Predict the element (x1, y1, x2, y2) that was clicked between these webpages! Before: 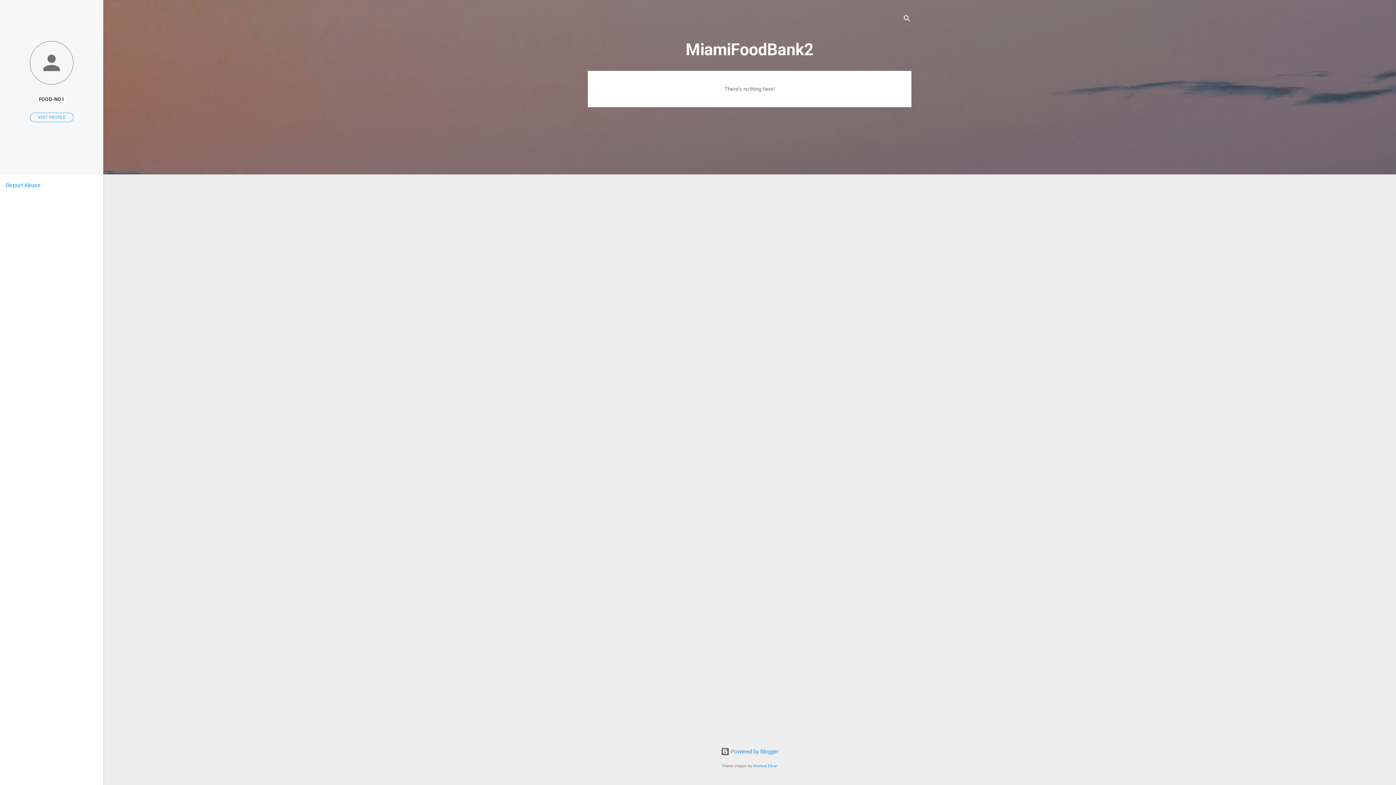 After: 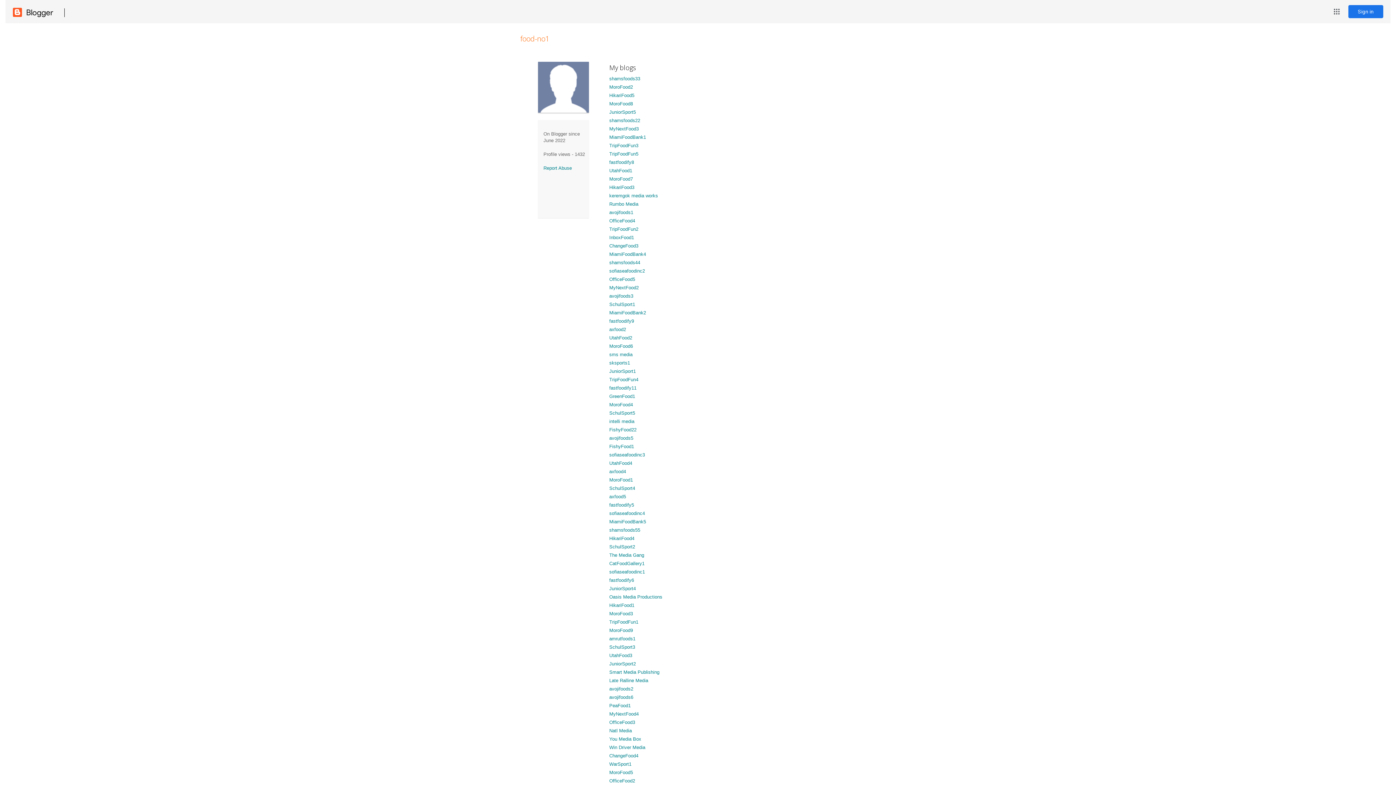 Action: bbox: (0, 91, 103, 107) label: FOOD-NO1